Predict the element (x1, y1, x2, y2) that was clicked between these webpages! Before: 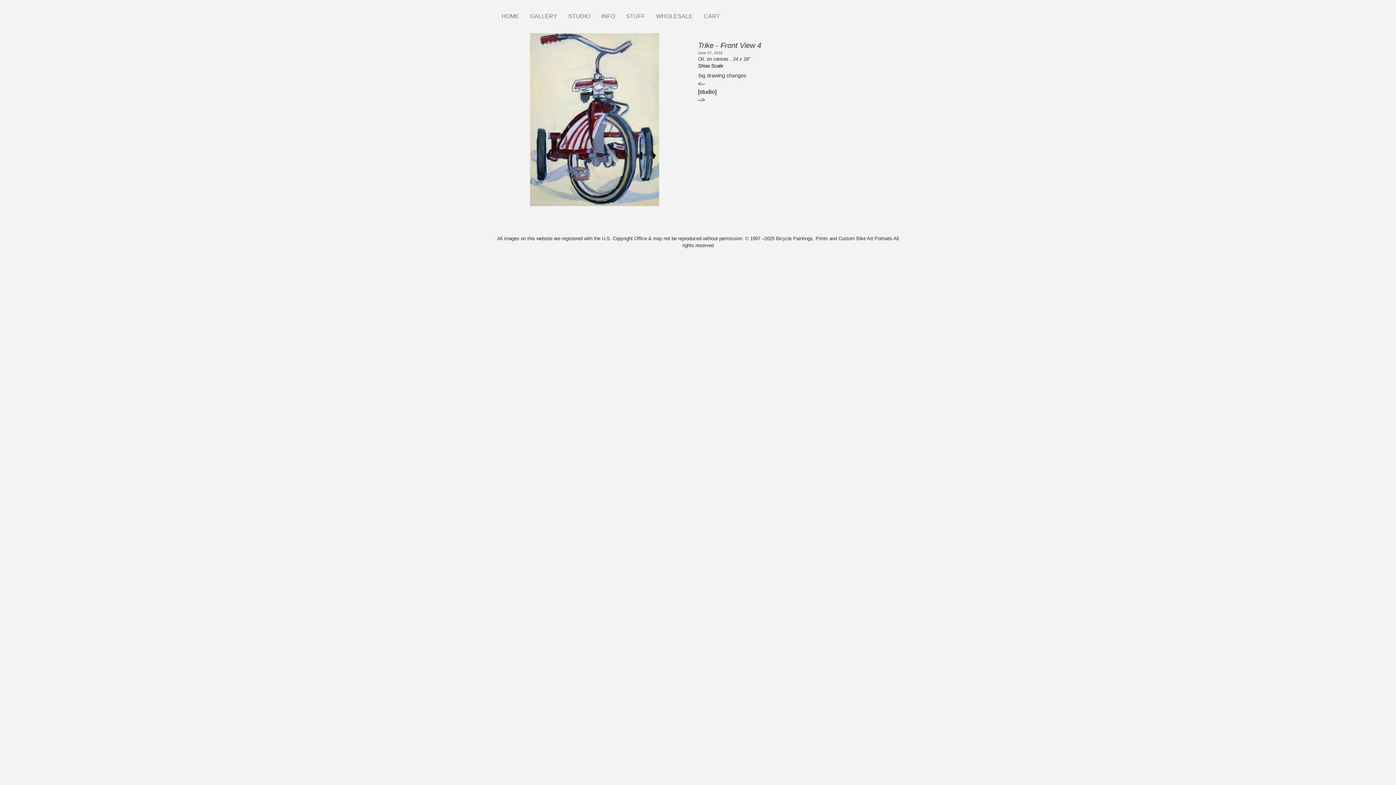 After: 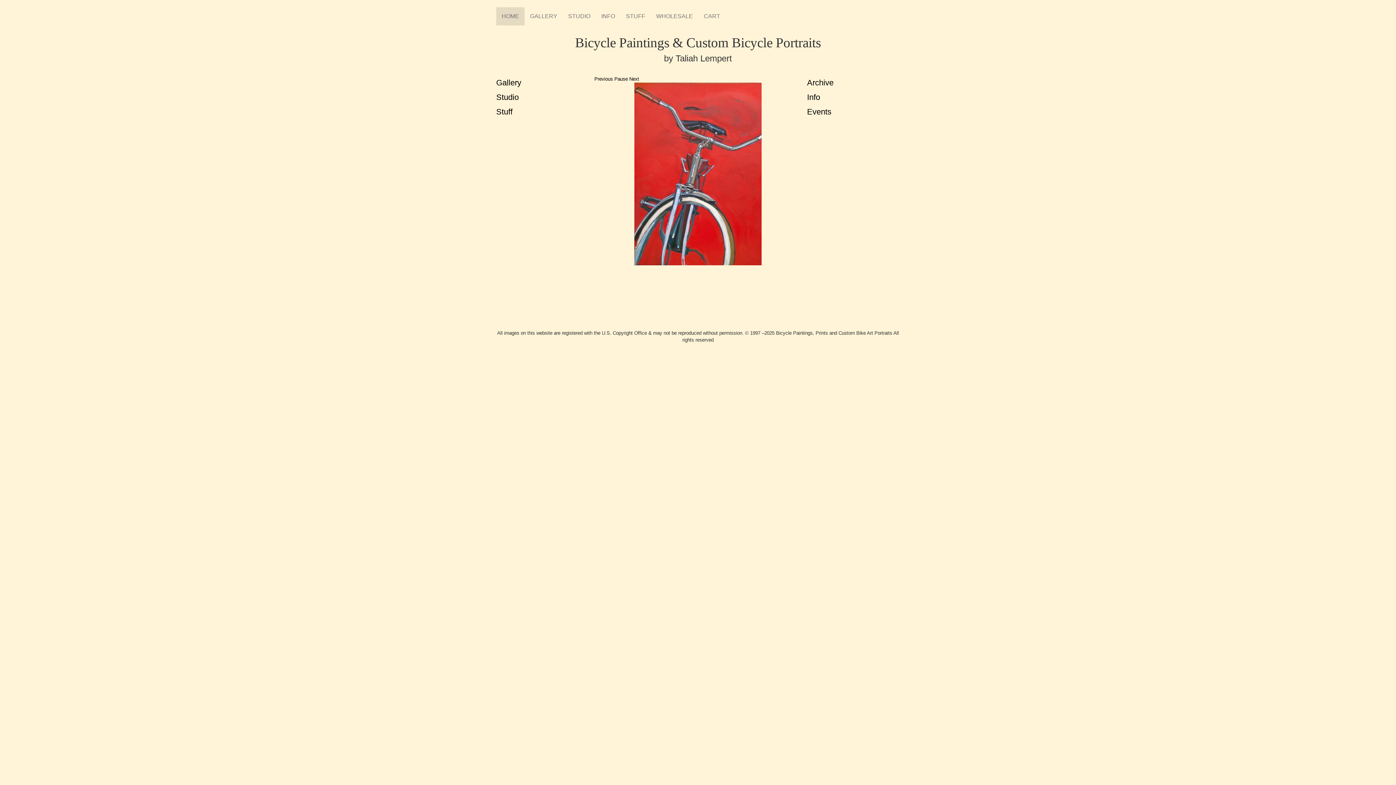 Action: bbox: (496, 7, 524, 25) label: HOME